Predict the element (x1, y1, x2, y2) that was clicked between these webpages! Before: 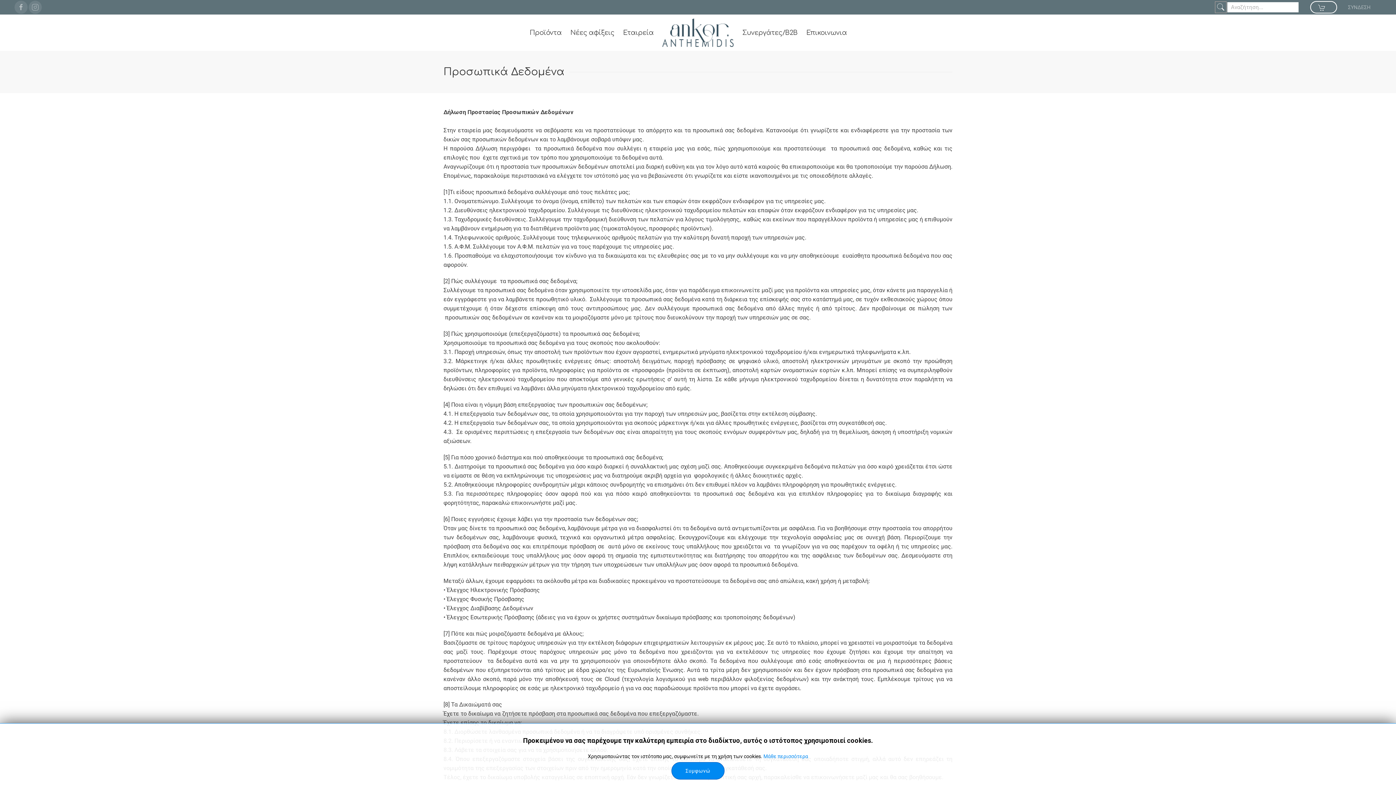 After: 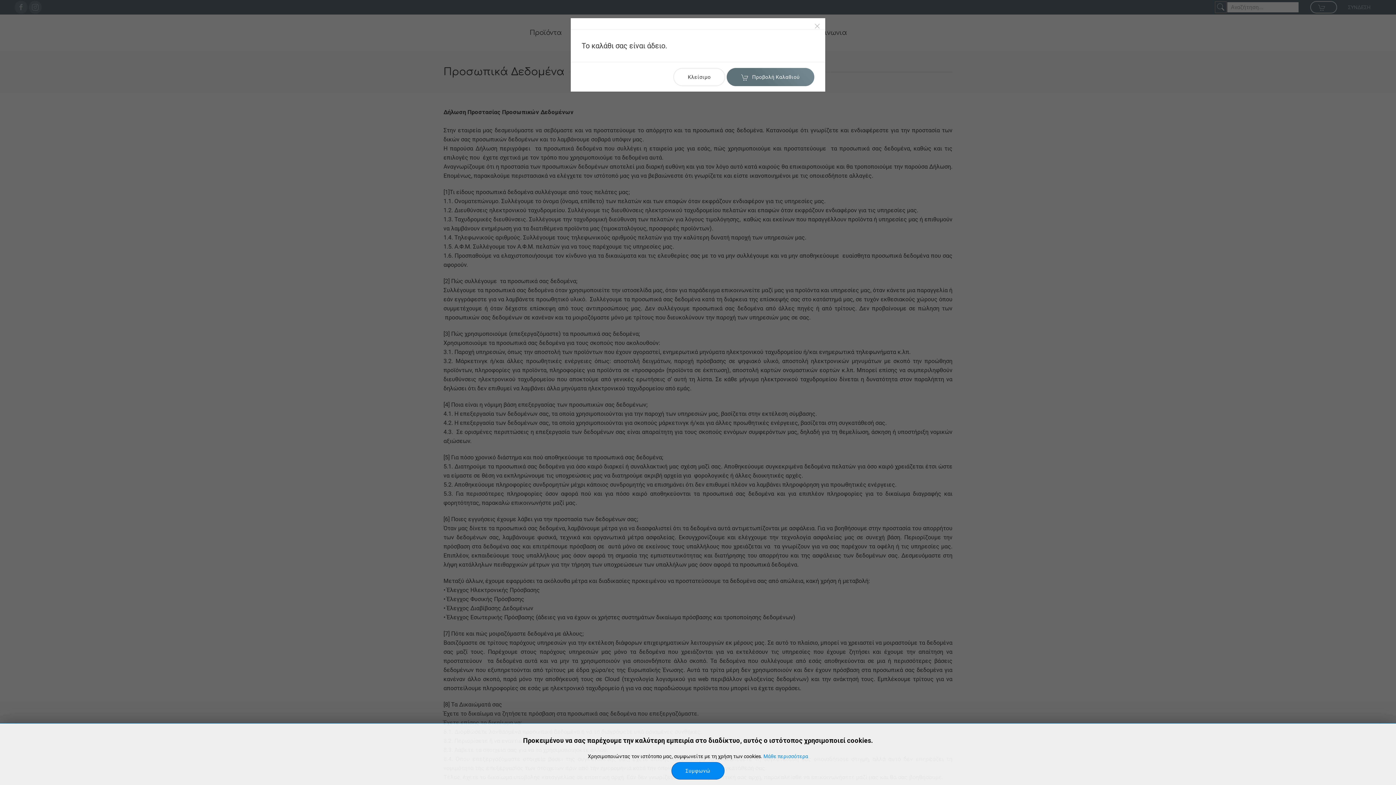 Action: bbox: (1310, 1, 1337, 13)